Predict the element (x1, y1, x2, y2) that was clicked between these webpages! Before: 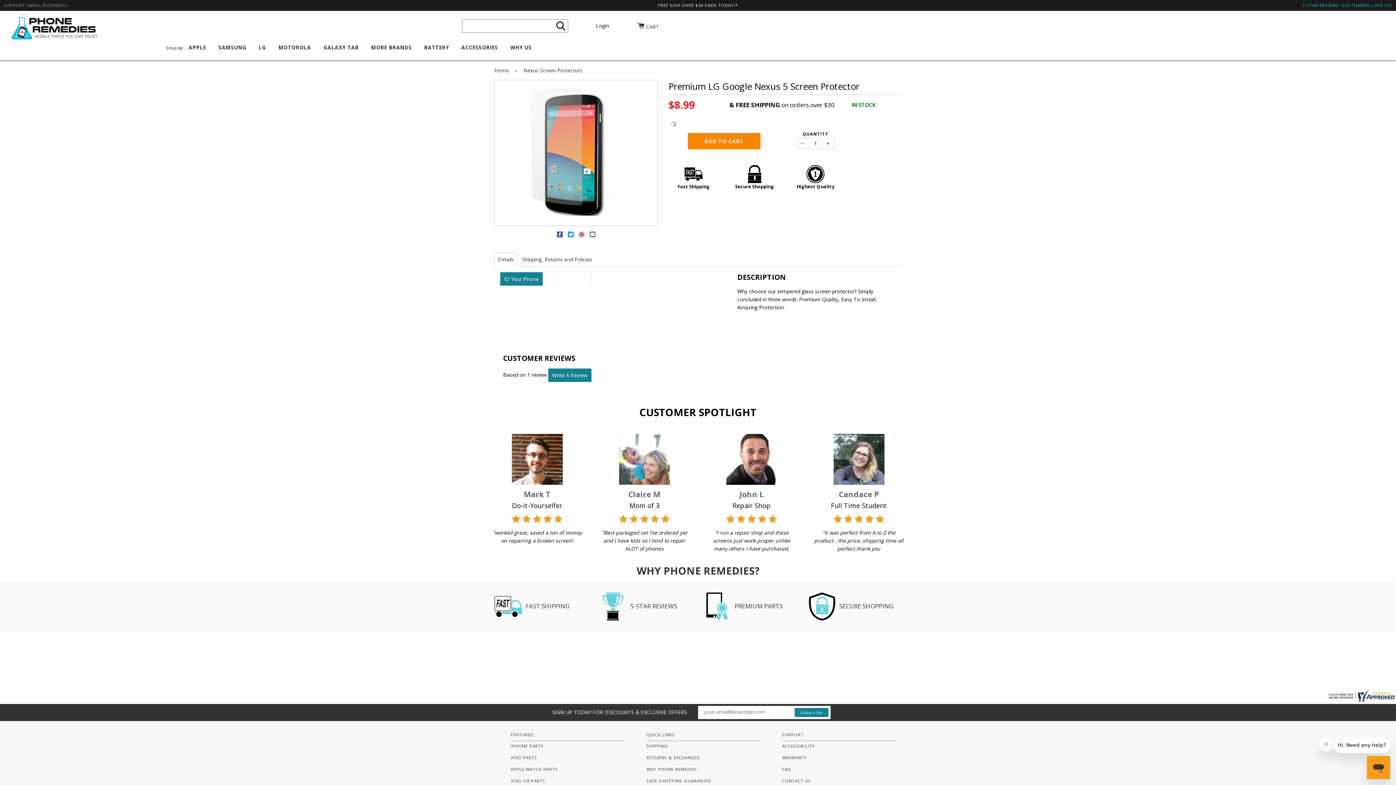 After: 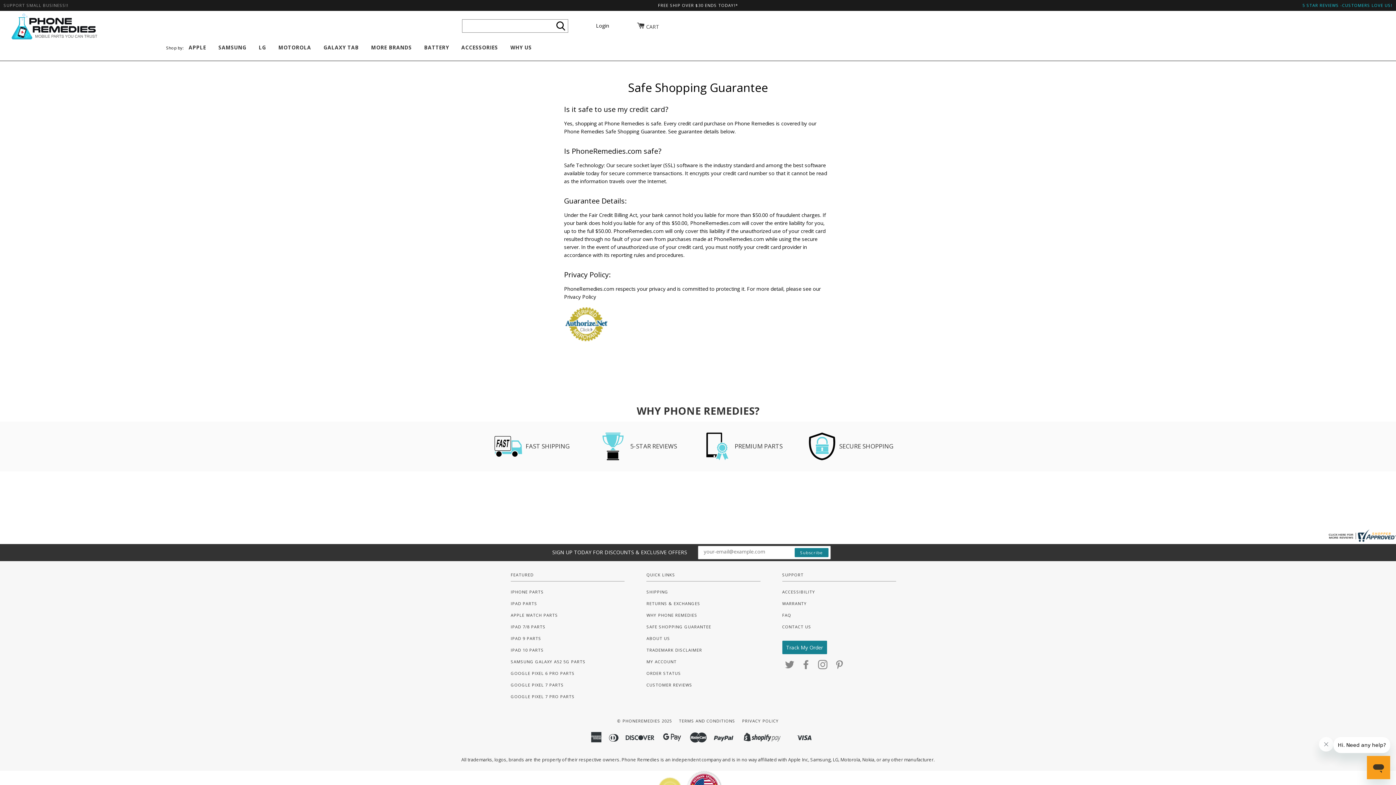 Action: label: SAFE SHOPPING GUARANTEE bbox: (646, 778, 711, 783)